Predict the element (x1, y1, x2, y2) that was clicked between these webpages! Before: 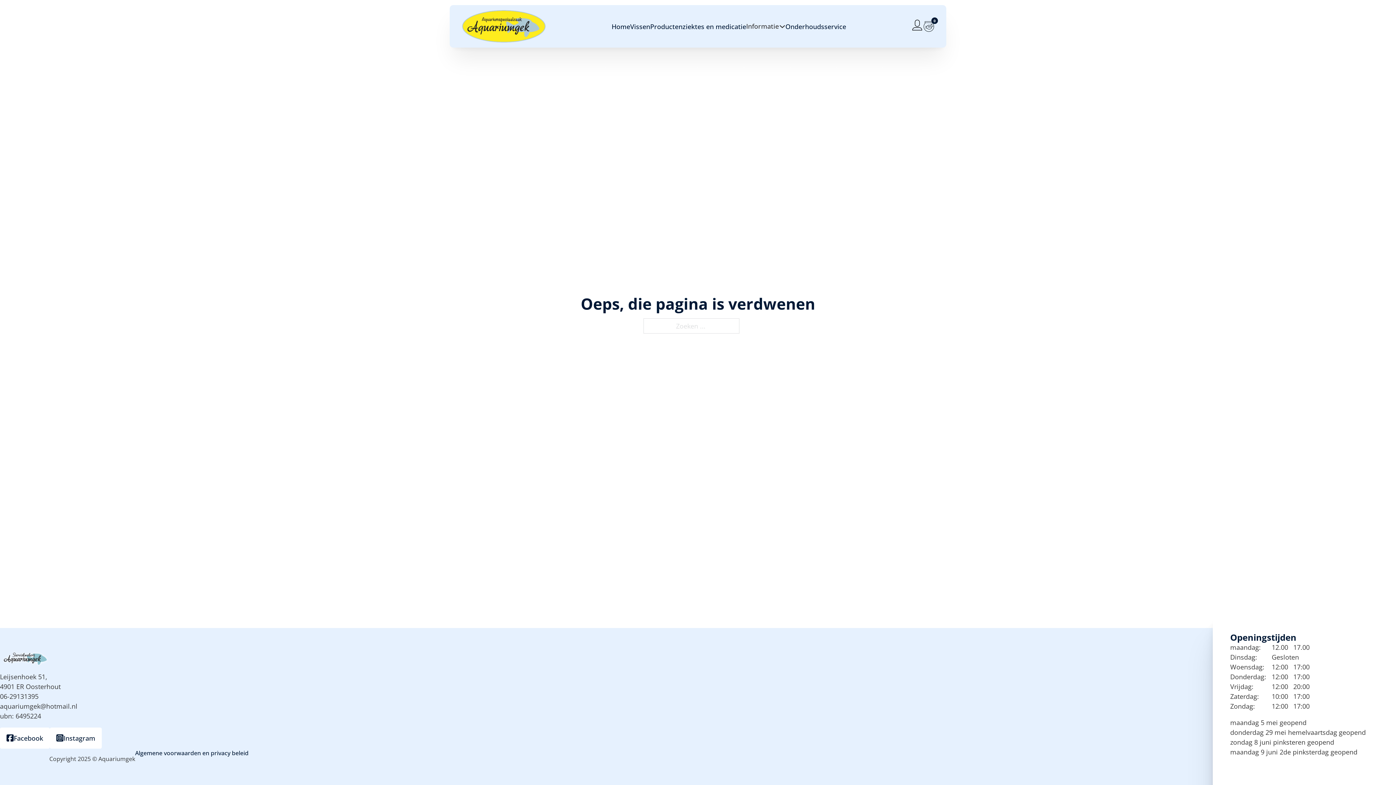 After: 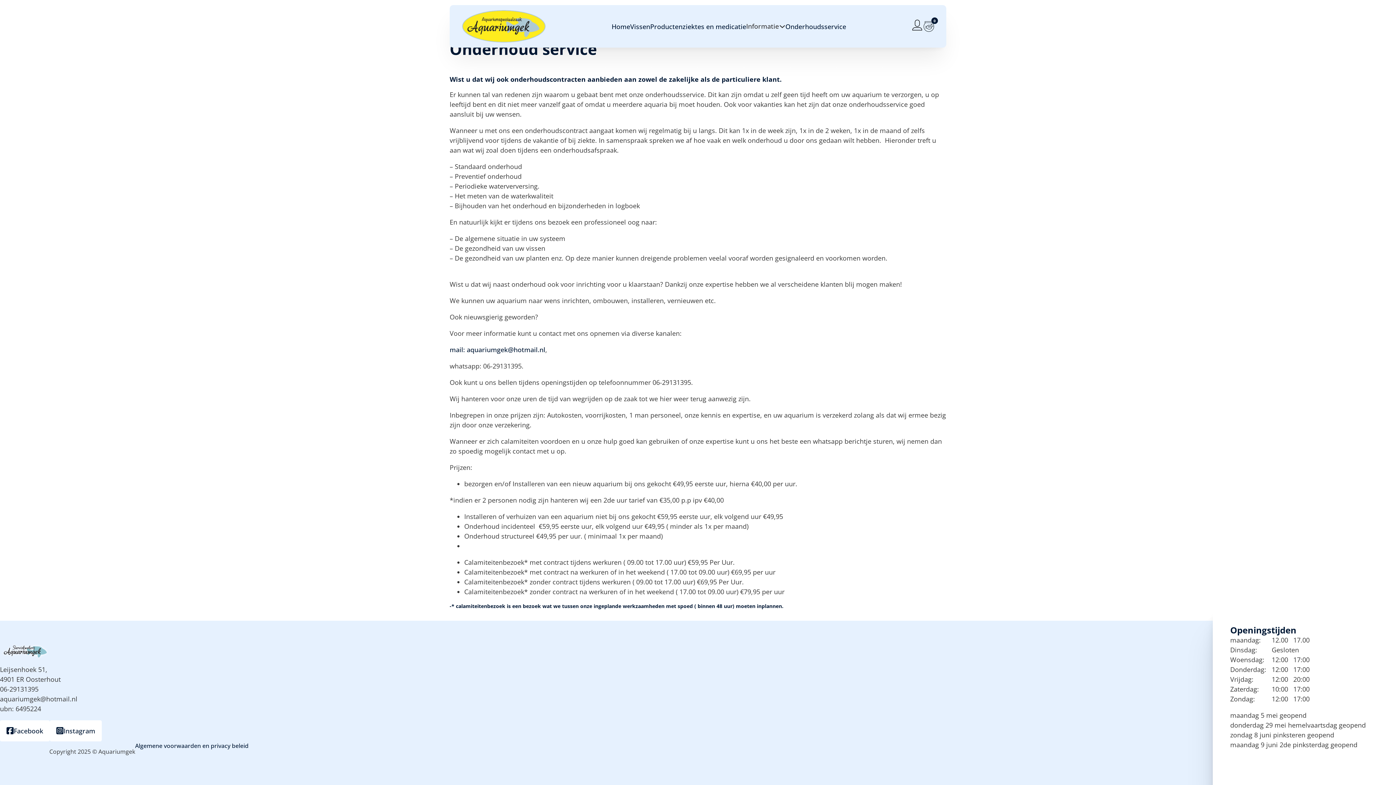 Action: label: Onderhoudsservice bbox: (785, 21, 846, 31)